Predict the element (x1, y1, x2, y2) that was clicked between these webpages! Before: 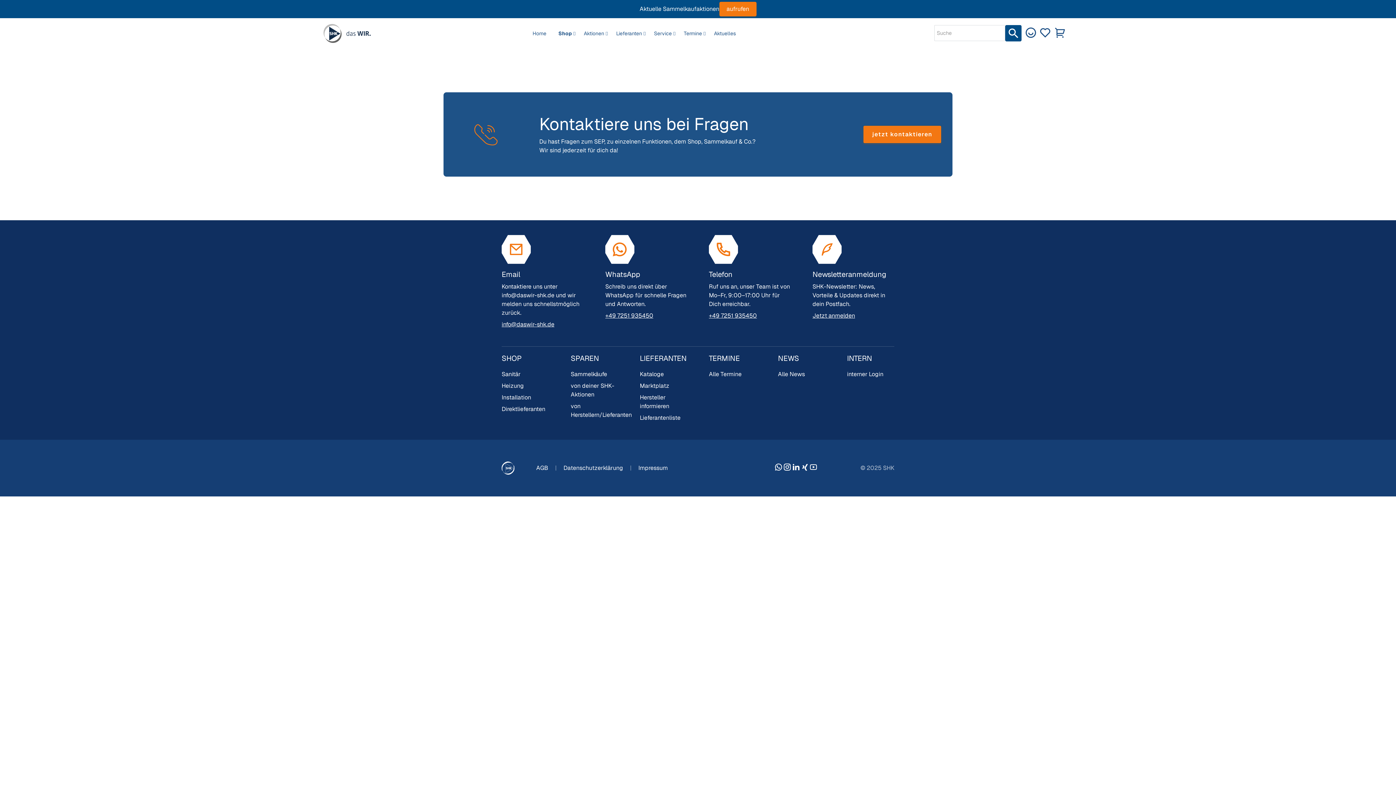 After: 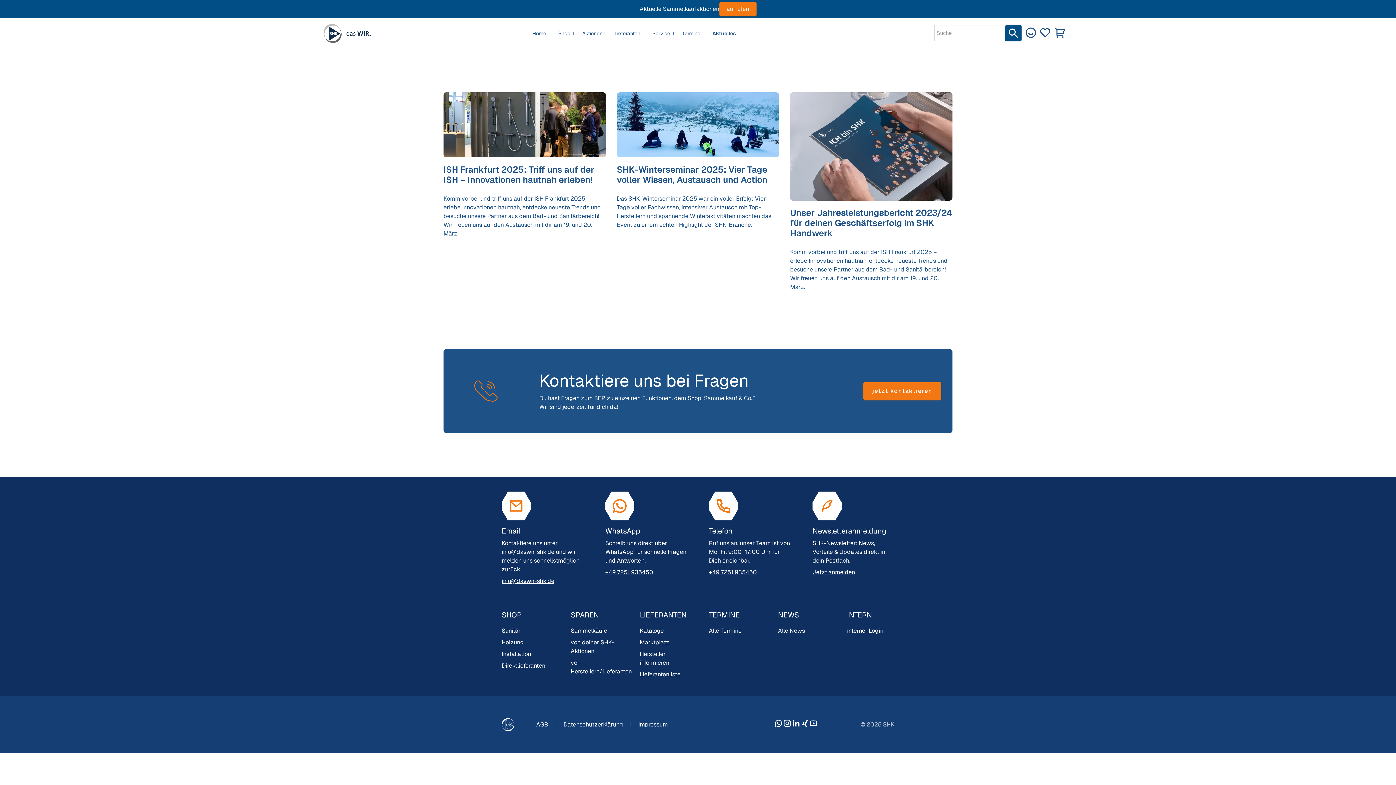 Action: bbox: (778, 370, 805, 378) label: Alle News